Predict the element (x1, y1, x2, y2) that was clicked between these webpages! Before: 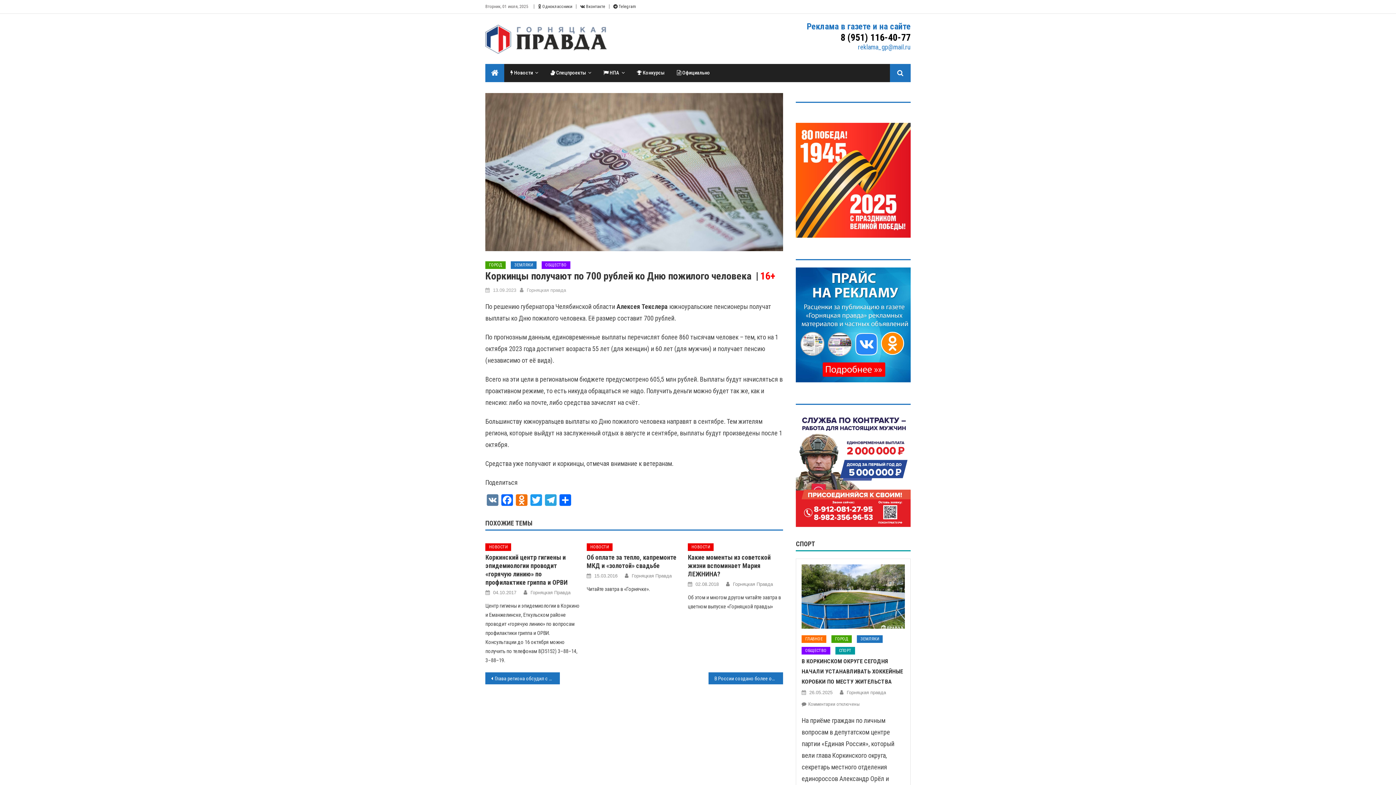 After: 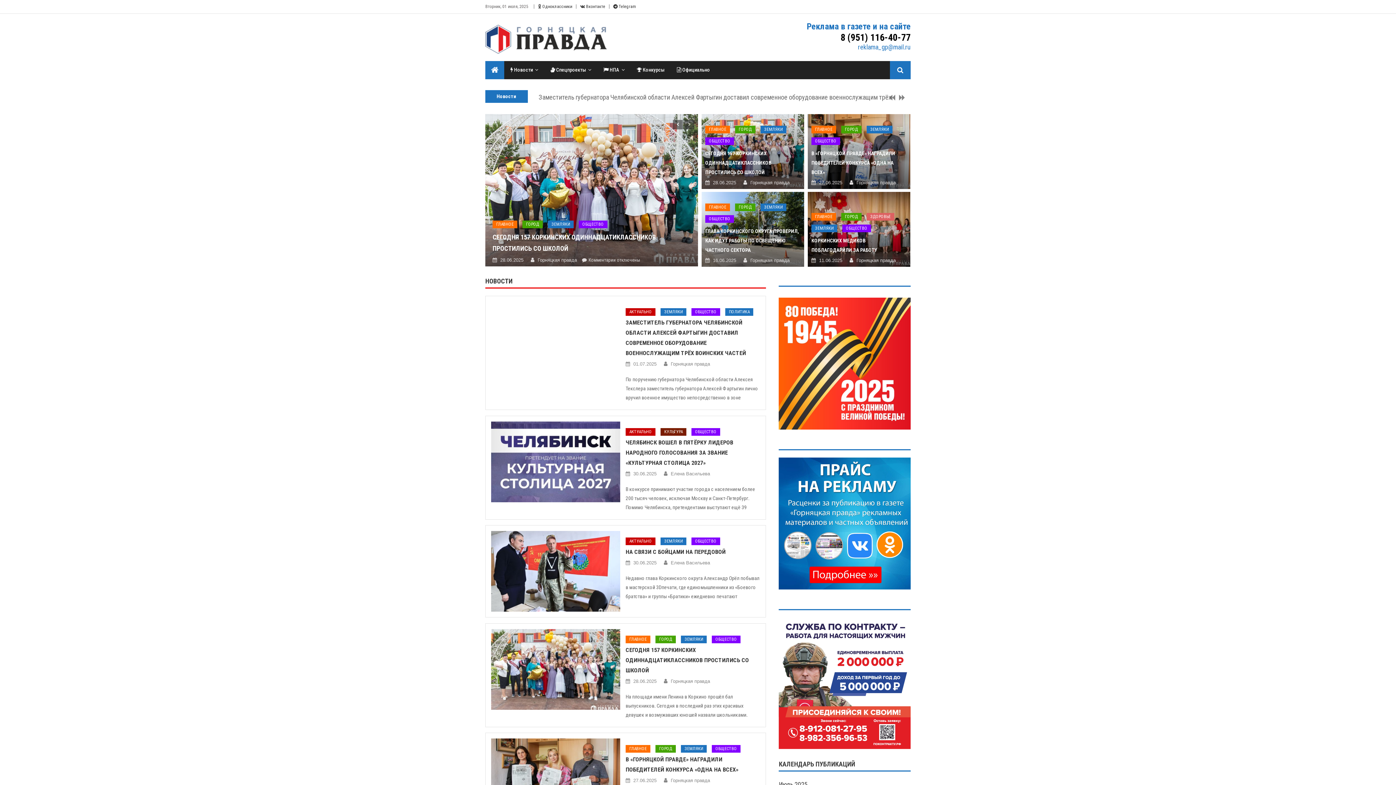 Action: label: Горняцкая Правда bbox: (631, 571, 671, 580)